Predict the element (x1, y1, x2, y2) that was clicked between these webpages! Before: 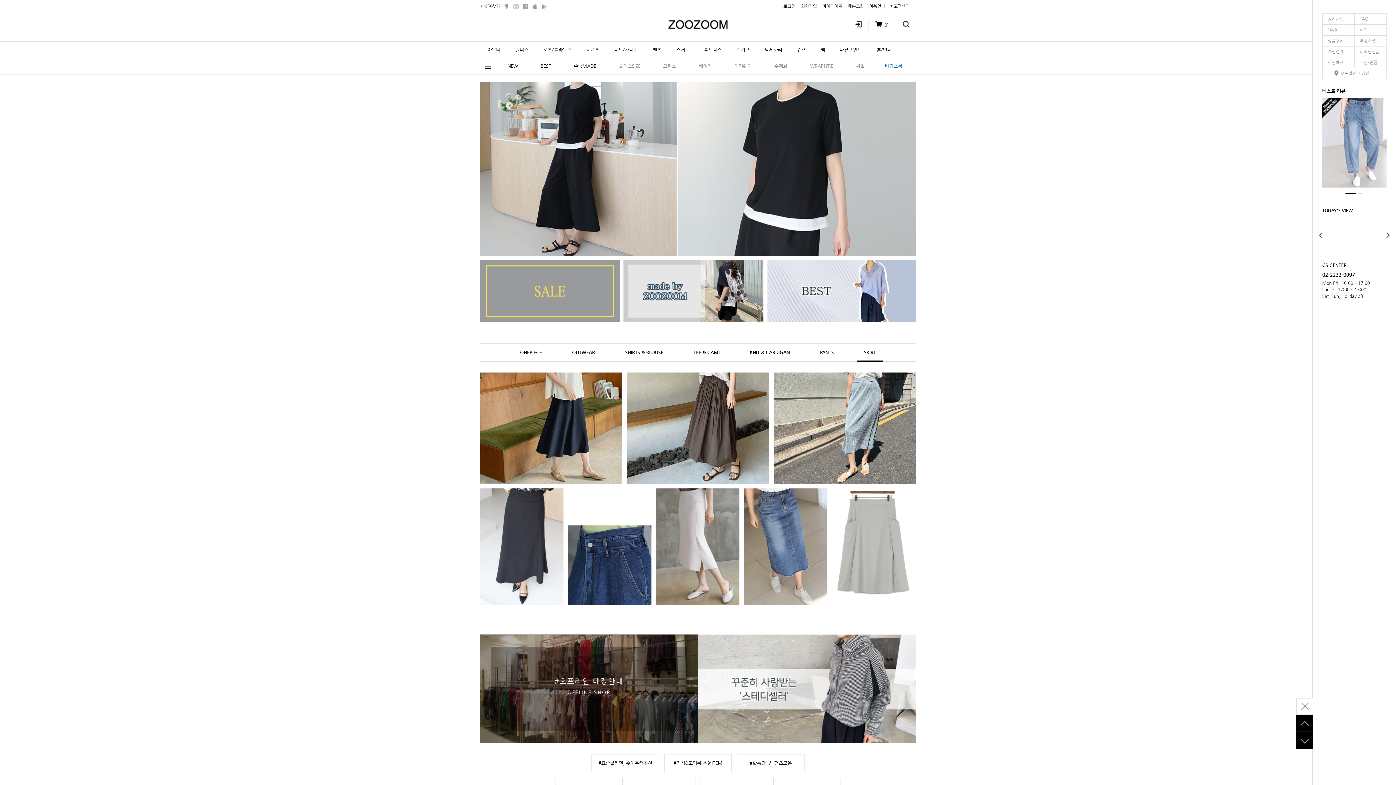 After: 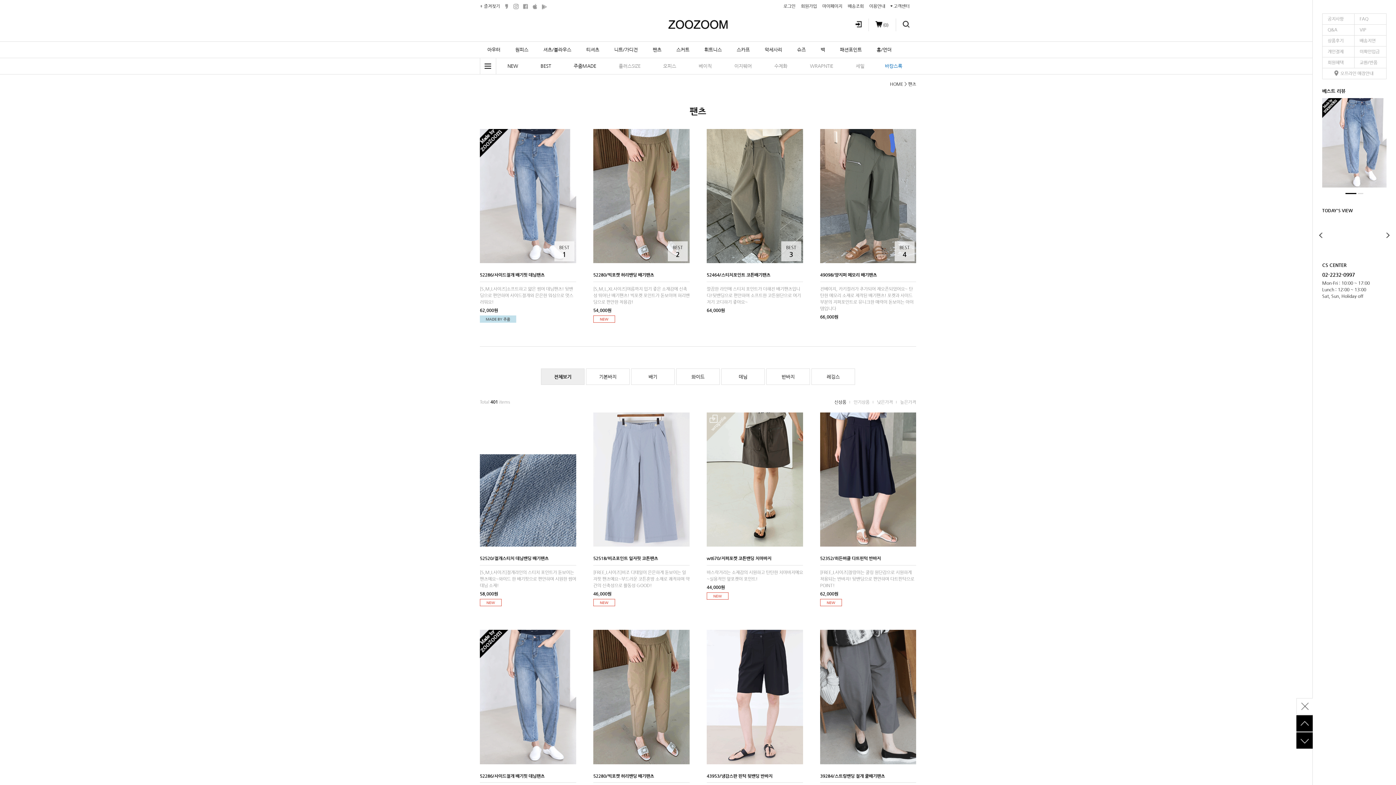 Action: label: PANTS bbox: (812, 344, 841, 361)